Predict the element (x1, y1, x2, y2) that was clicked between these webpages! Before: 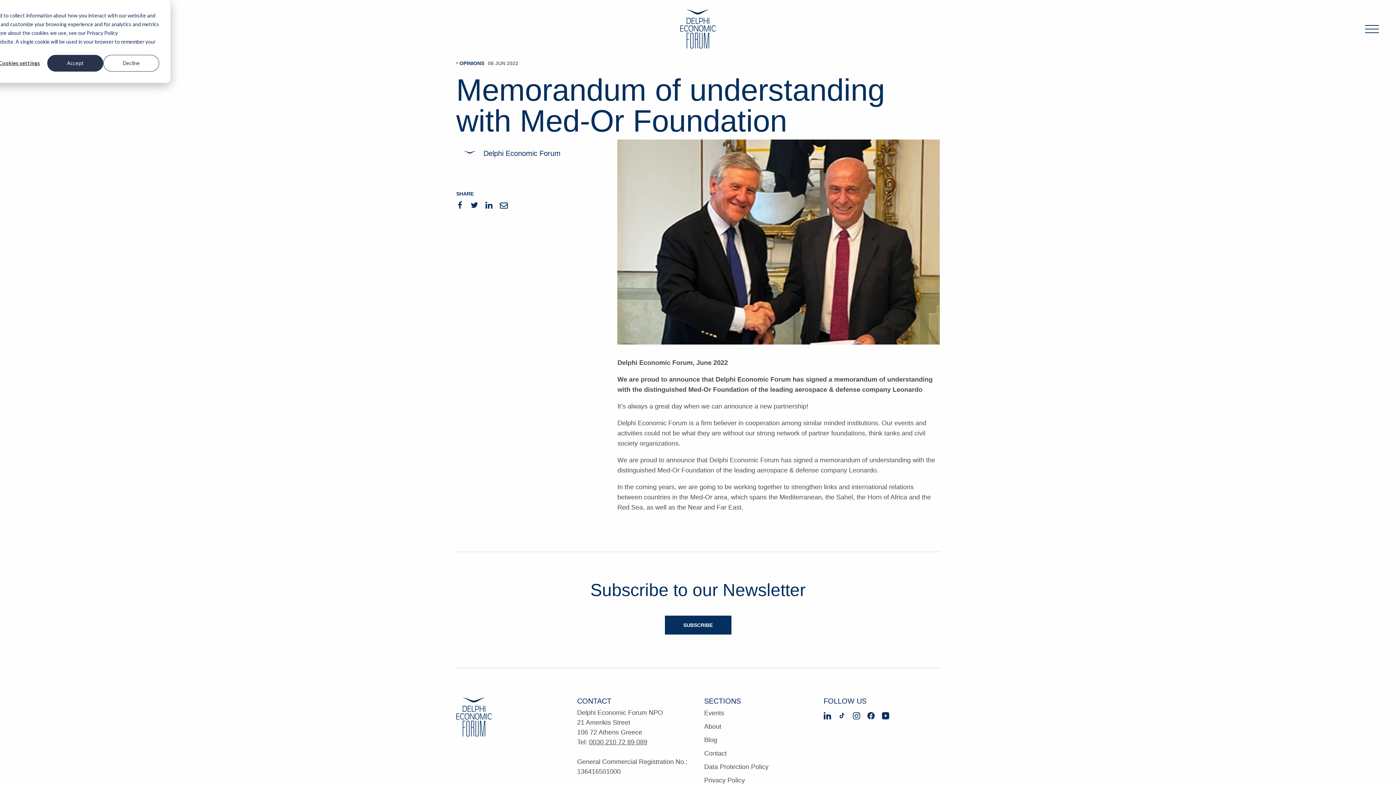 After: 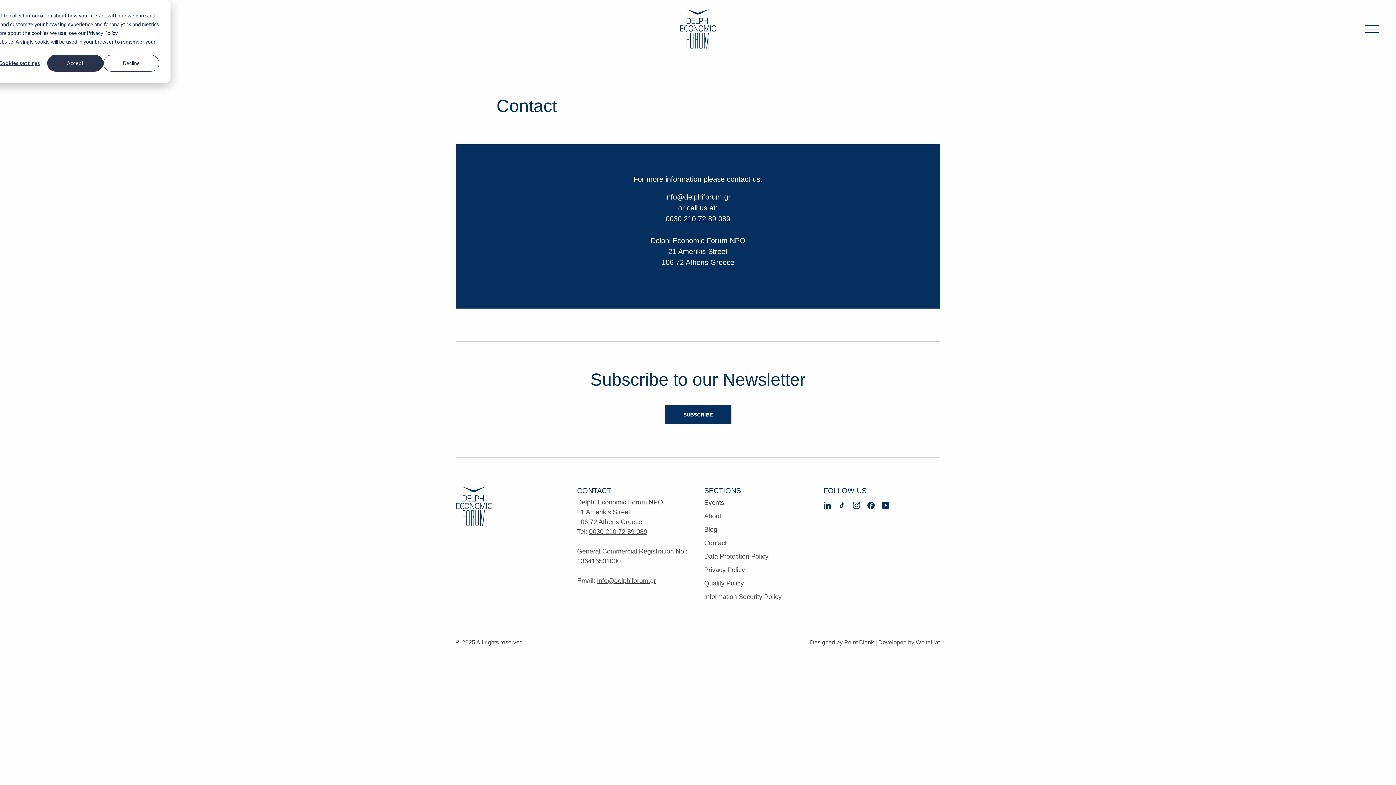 Action: label: Contact bbox: (704, 750, 726, 757)